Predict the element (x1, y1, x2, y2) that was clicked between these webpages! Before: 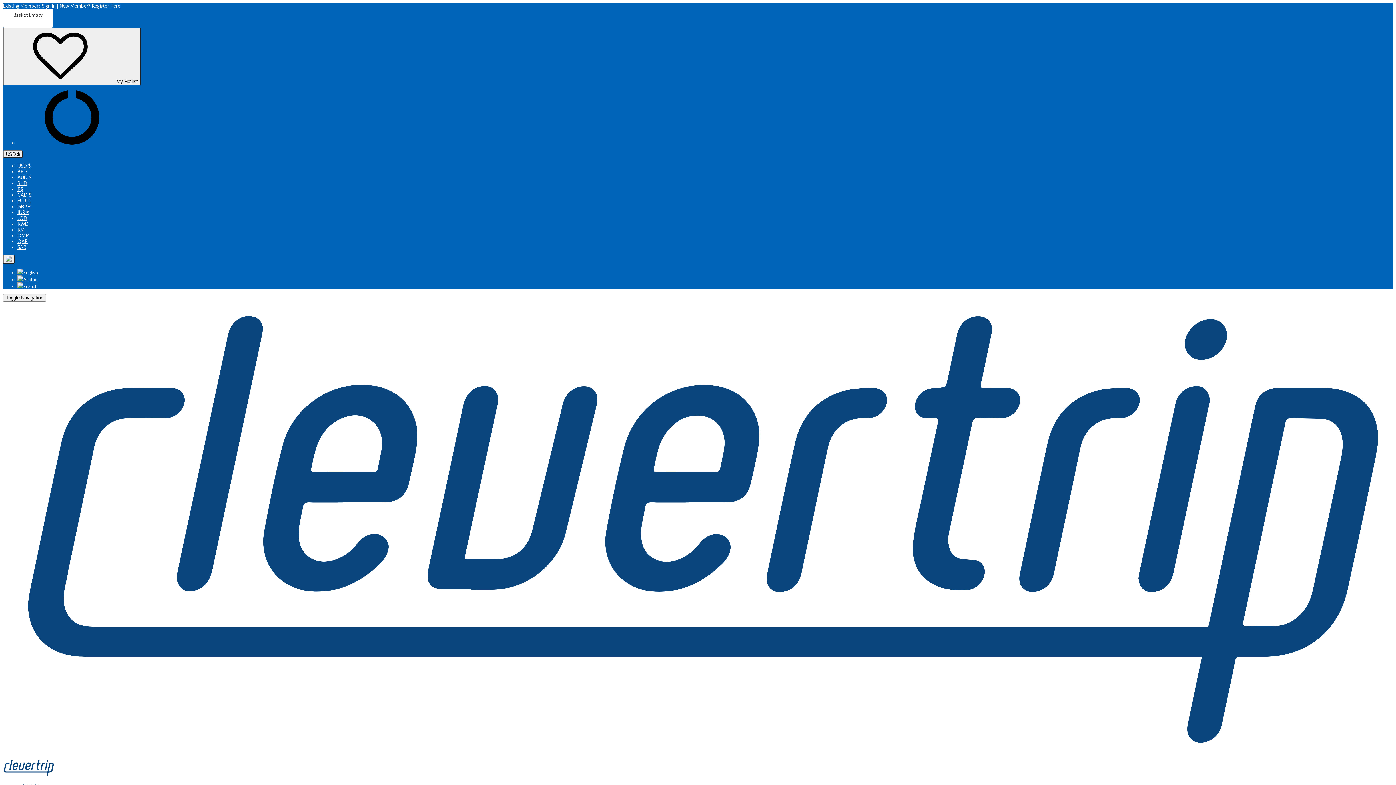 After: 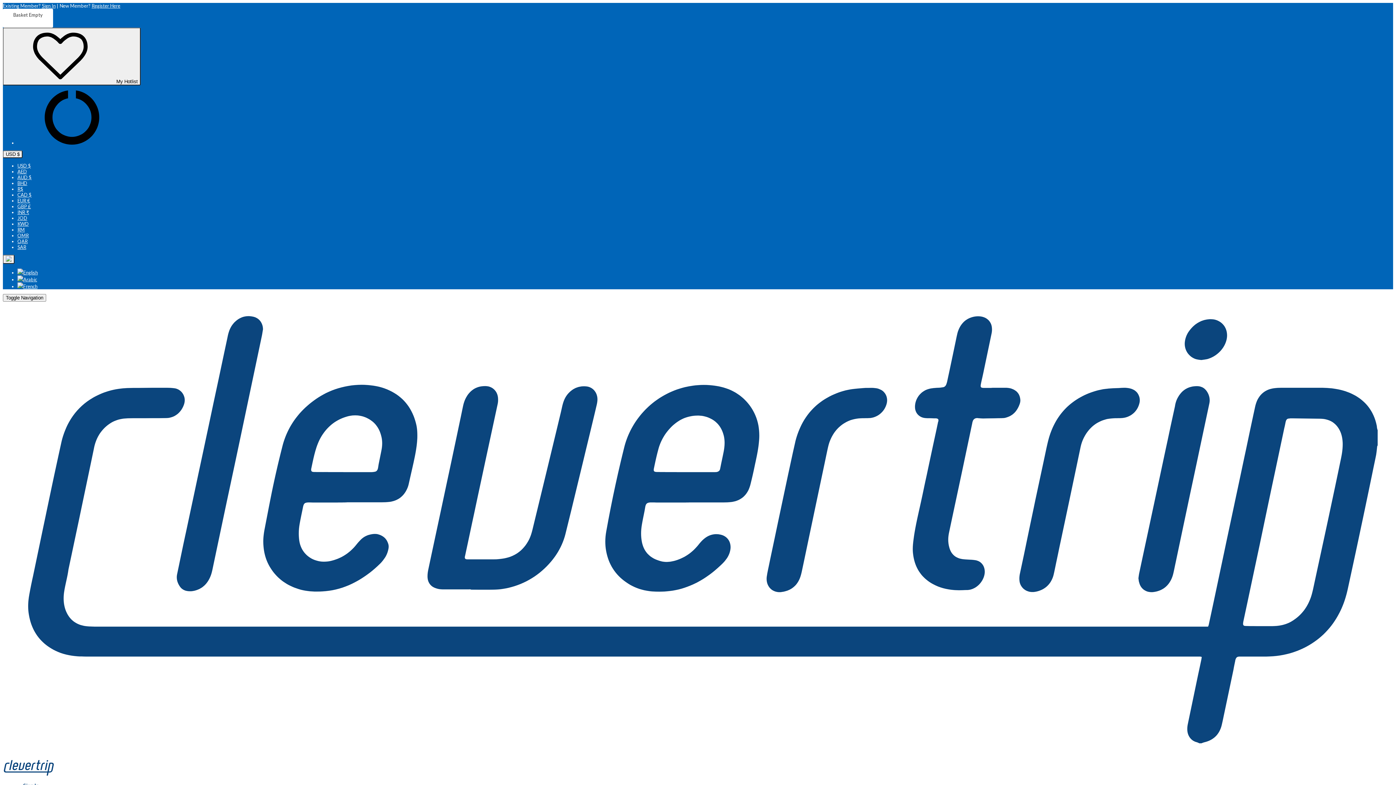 Action: bbox: (2, 753, 1393, 760)